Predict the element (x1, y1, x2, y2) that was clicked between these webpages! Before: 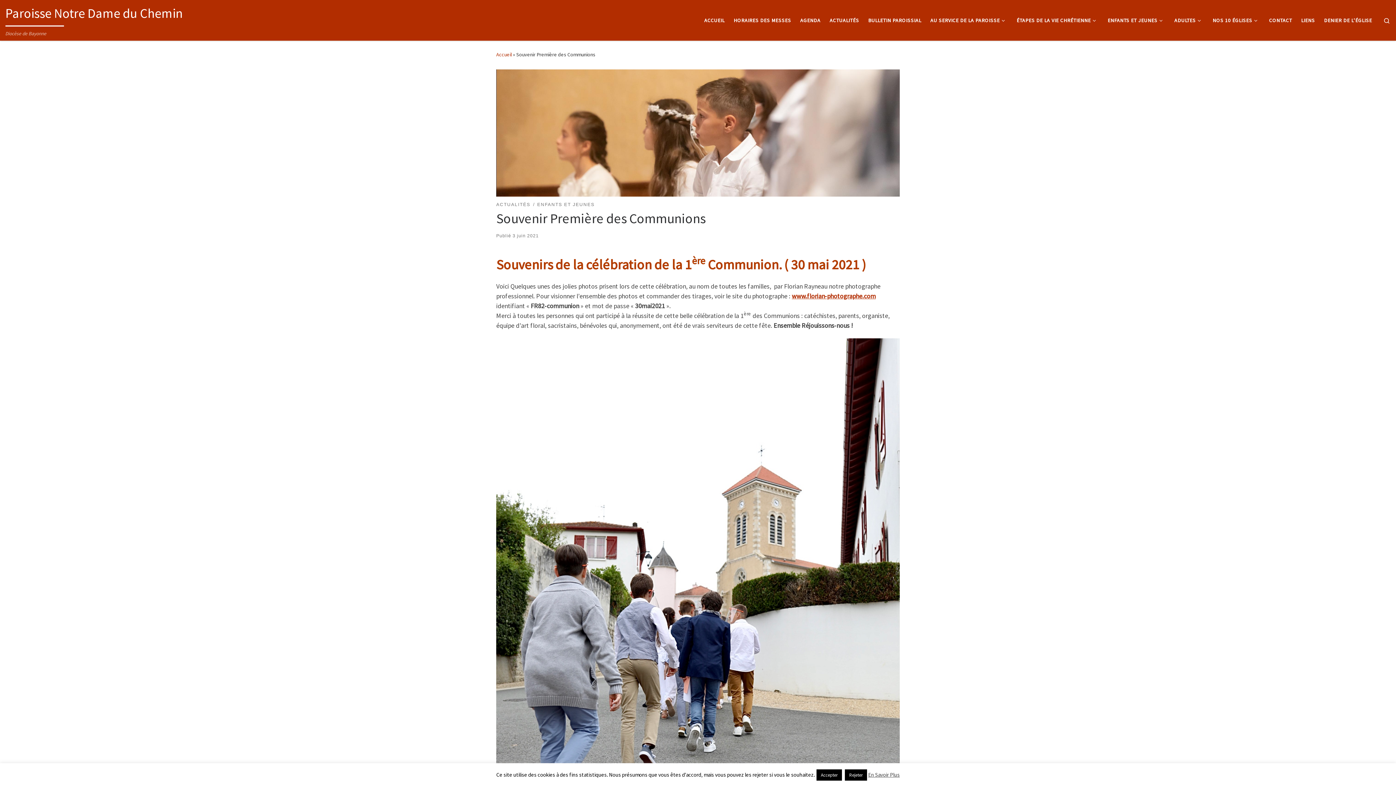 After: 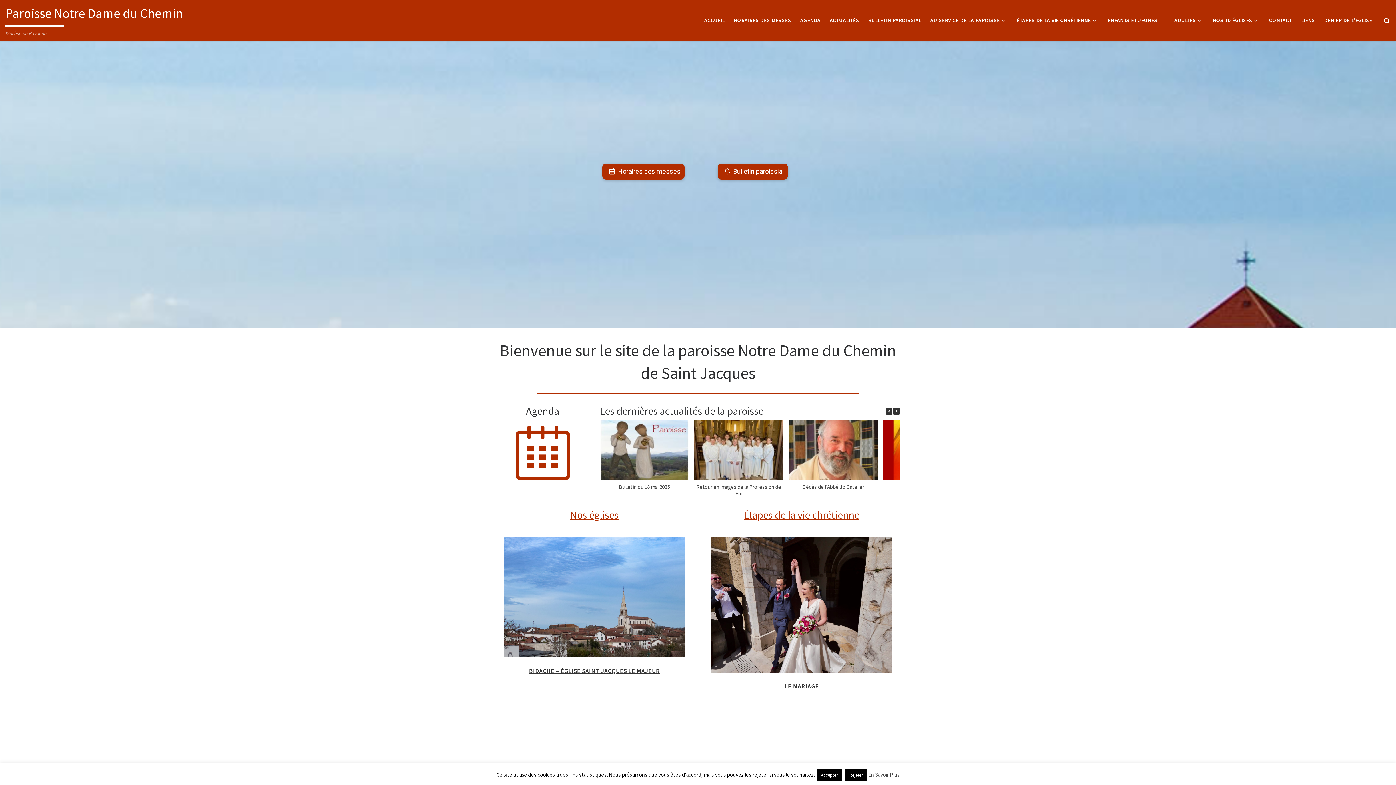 Action: bbox: (5, 3, 182, 26) label: Paroisse Notre Dame du Chemin